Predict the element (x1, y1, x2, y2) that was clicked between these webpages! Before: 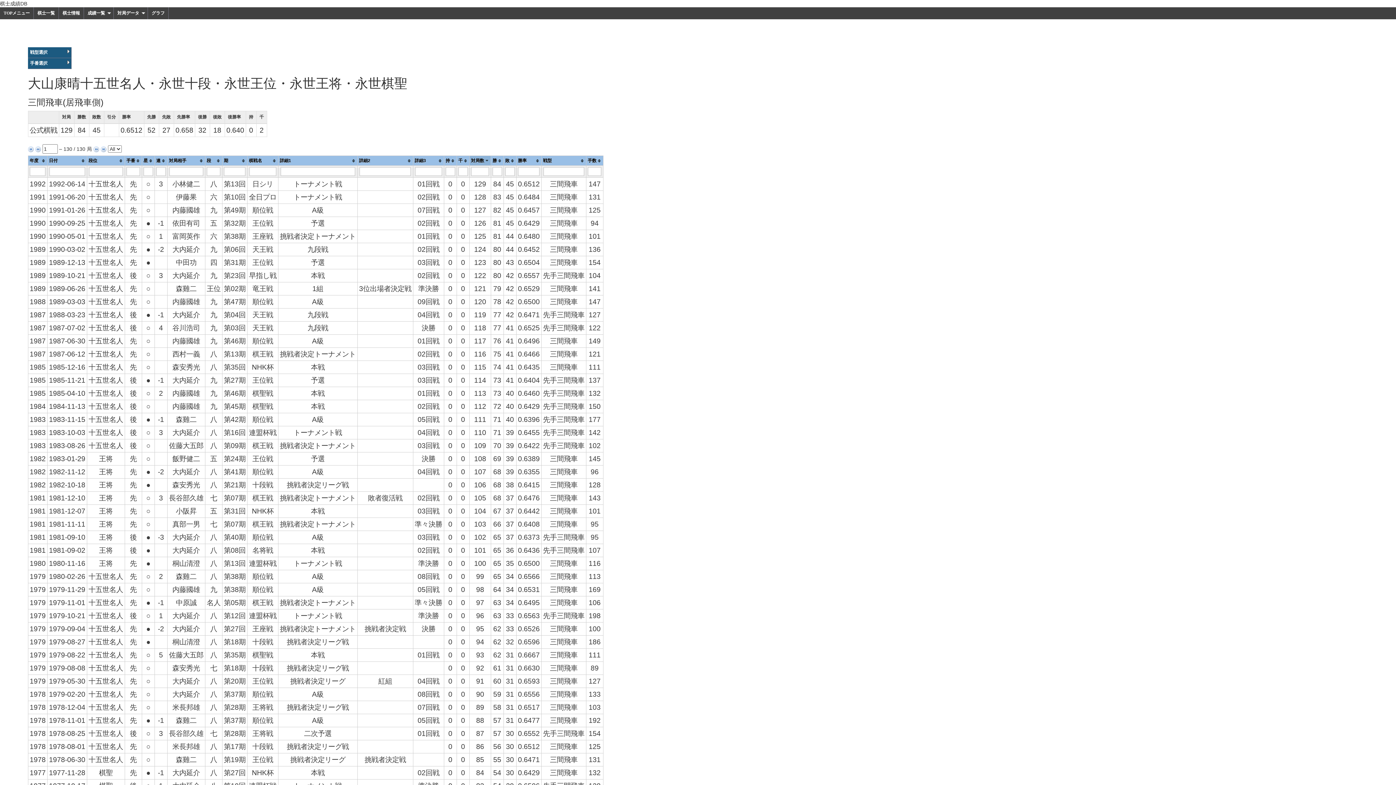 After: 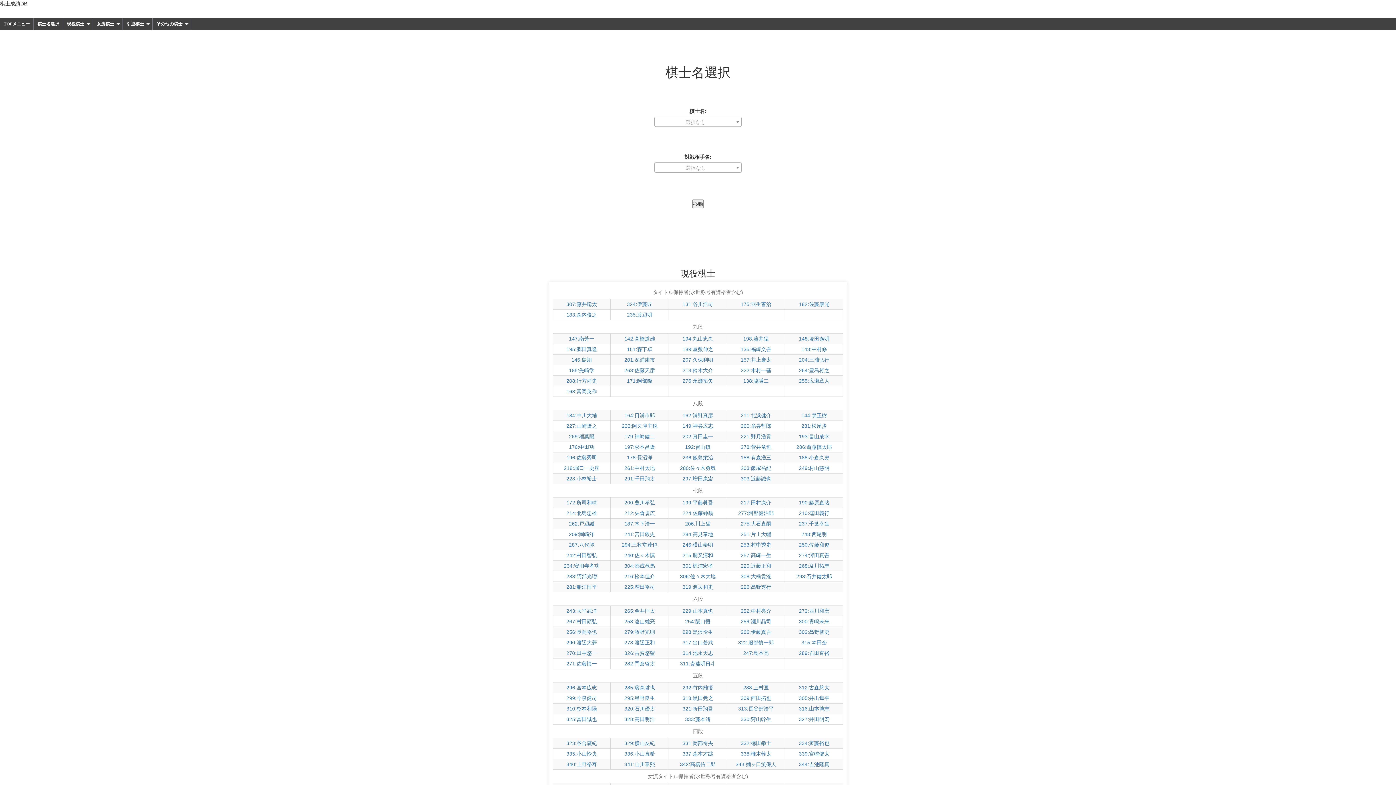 Action: label: 棋士一覧 bbox: (33, 7, 58, 19)